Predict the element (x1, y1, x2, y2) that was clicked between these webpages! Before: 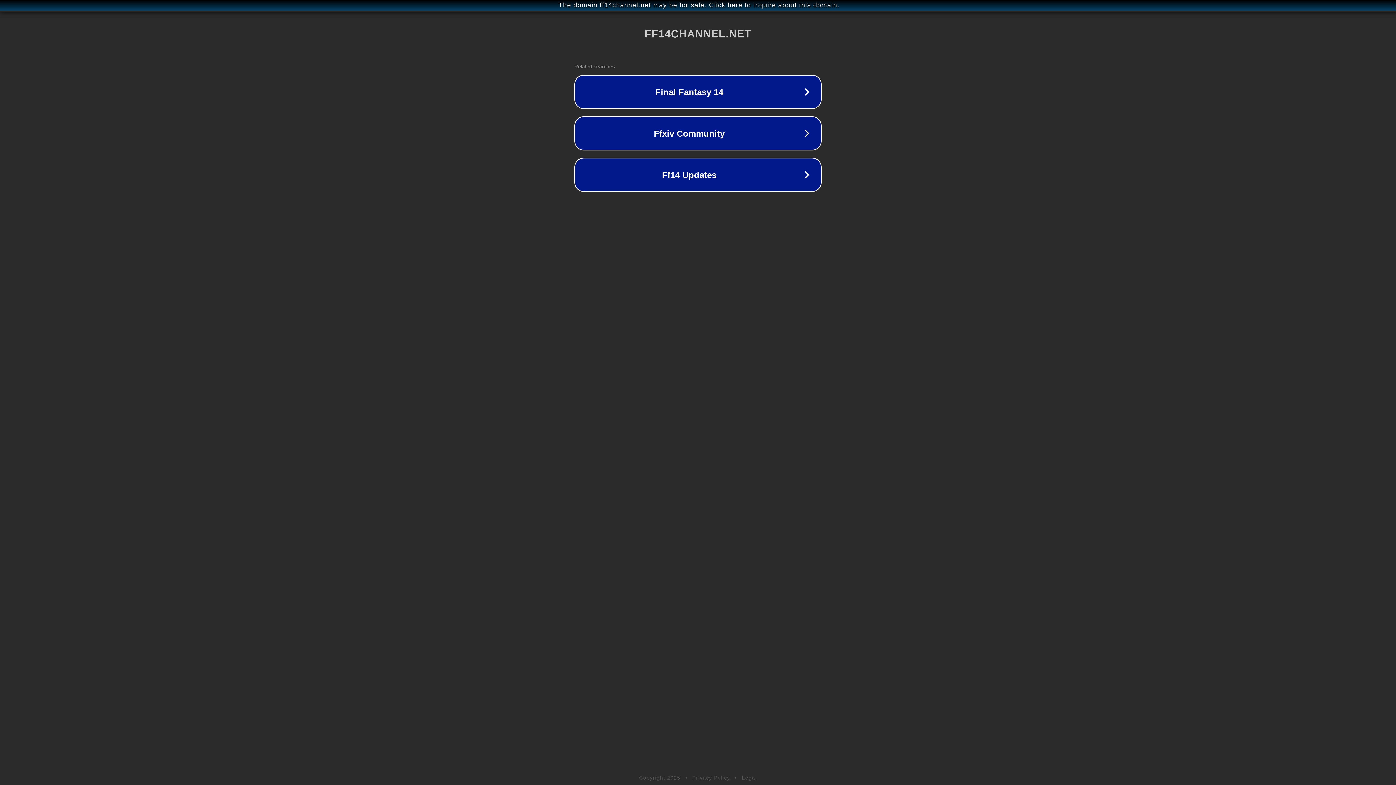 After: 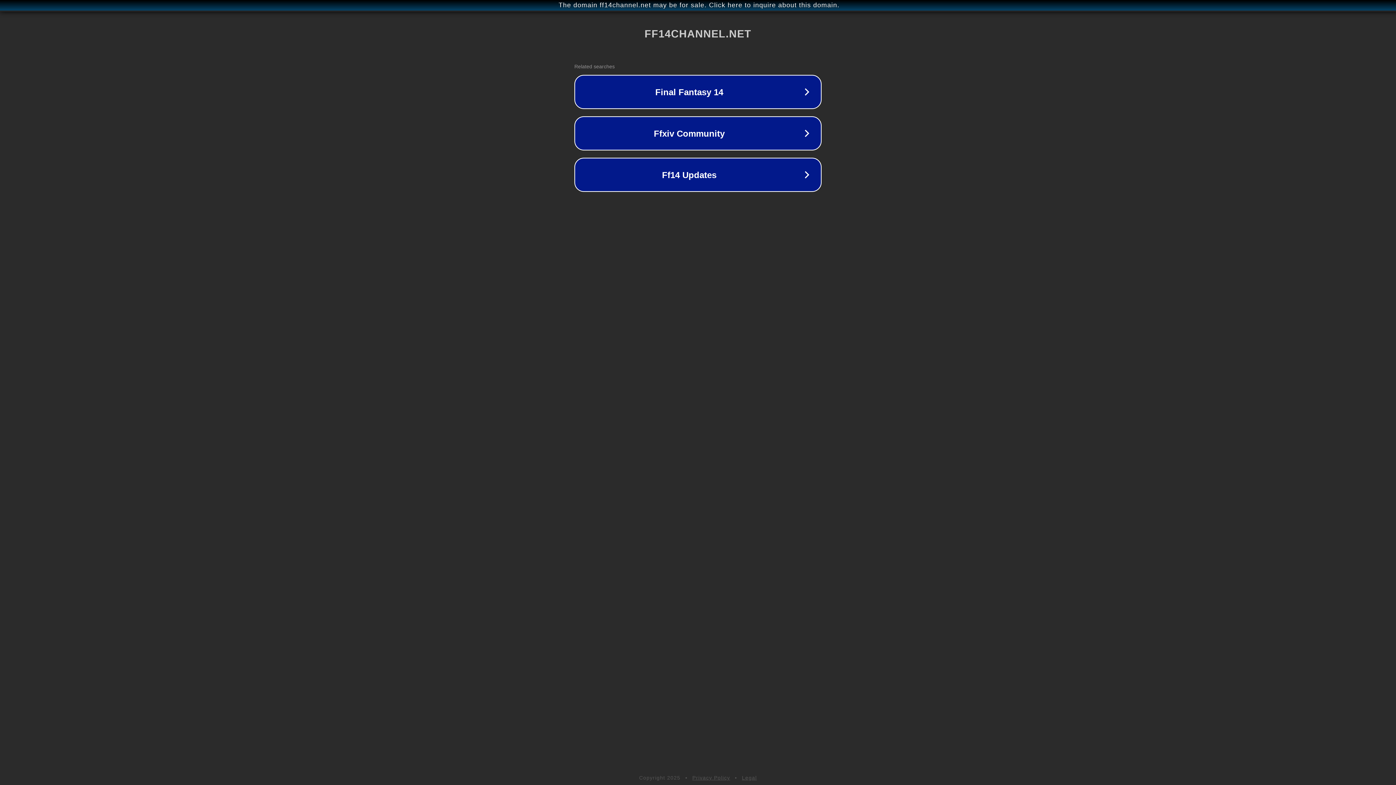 Action: bbox: (692, 775, 730, 781) label: Privacy Policy